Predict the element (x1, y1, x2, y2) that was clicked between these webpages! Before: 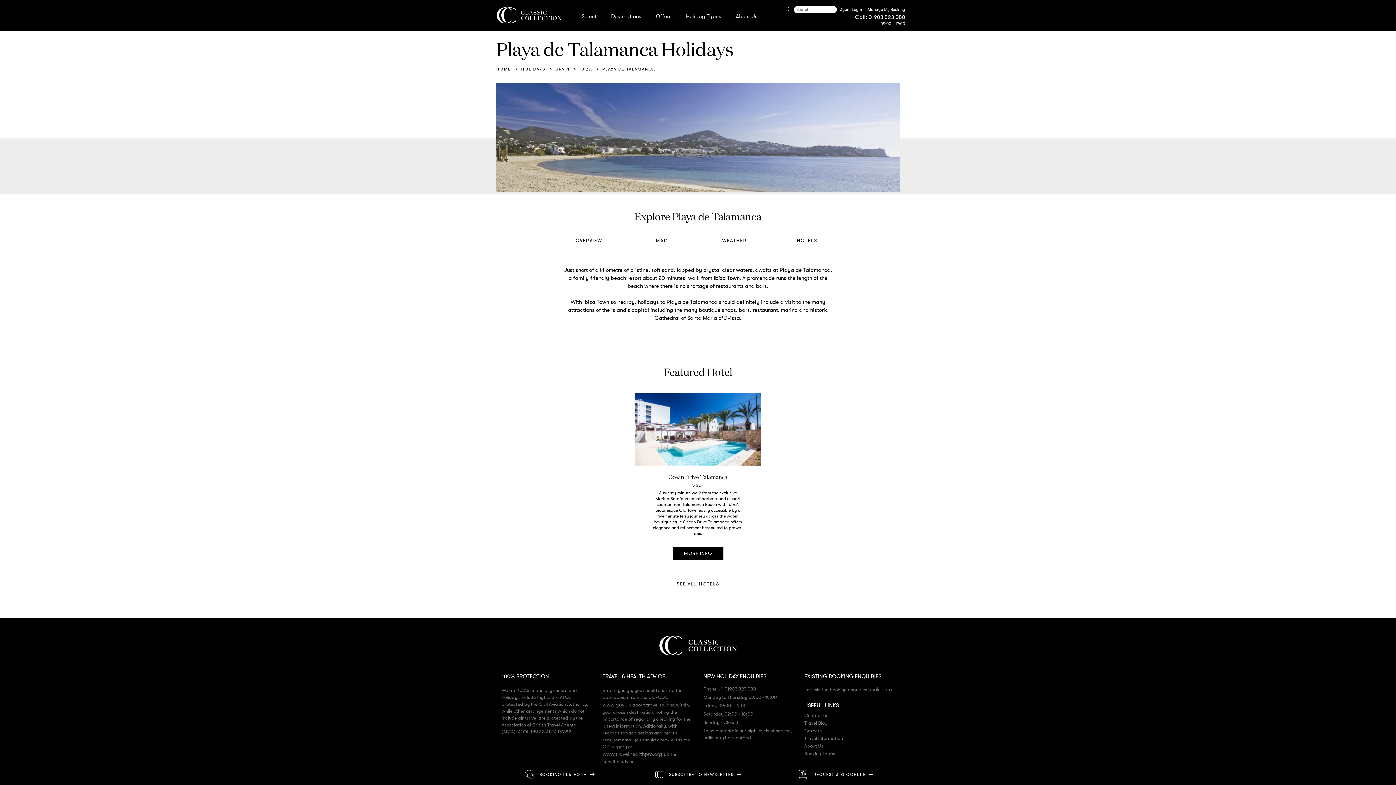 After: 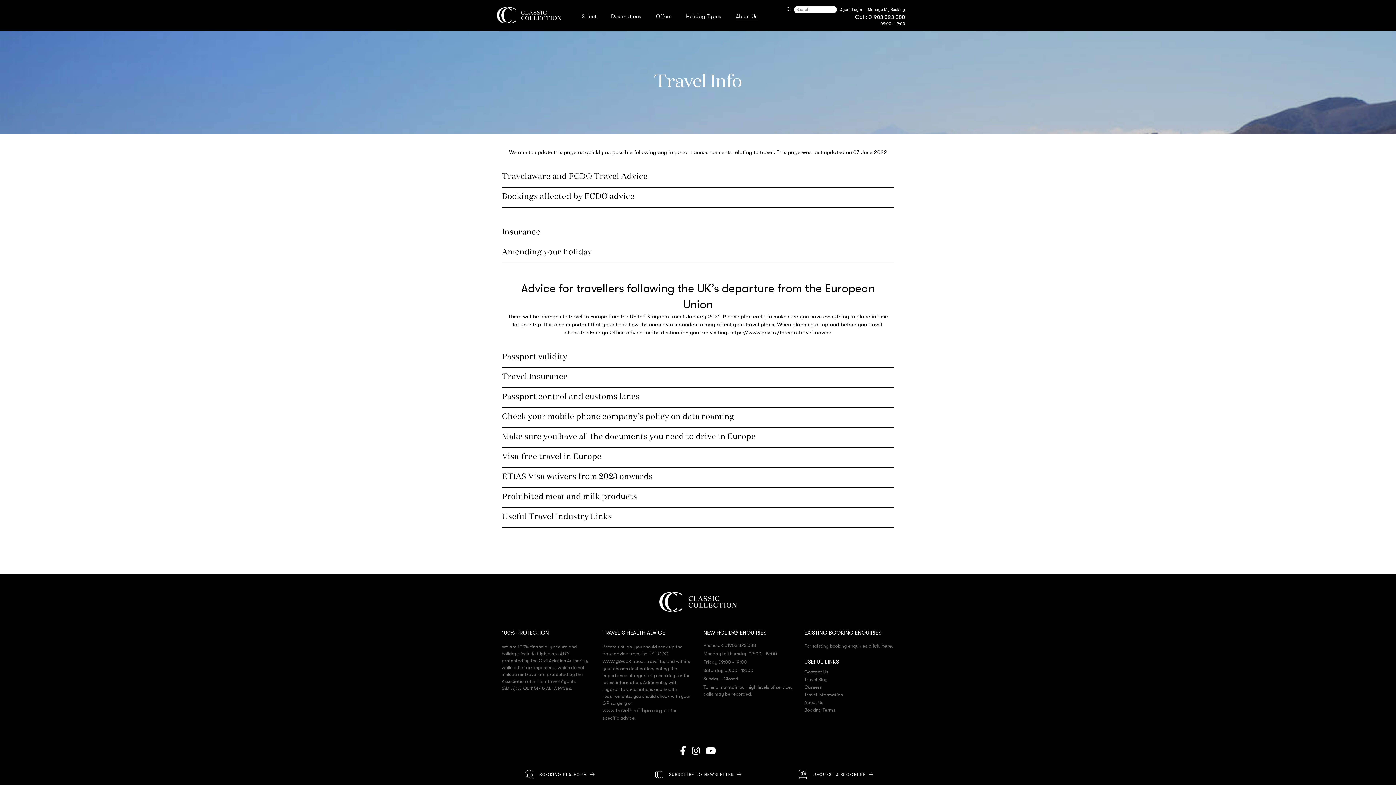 Action: label: Travel Information bbox: (804, 736, 843, 741)